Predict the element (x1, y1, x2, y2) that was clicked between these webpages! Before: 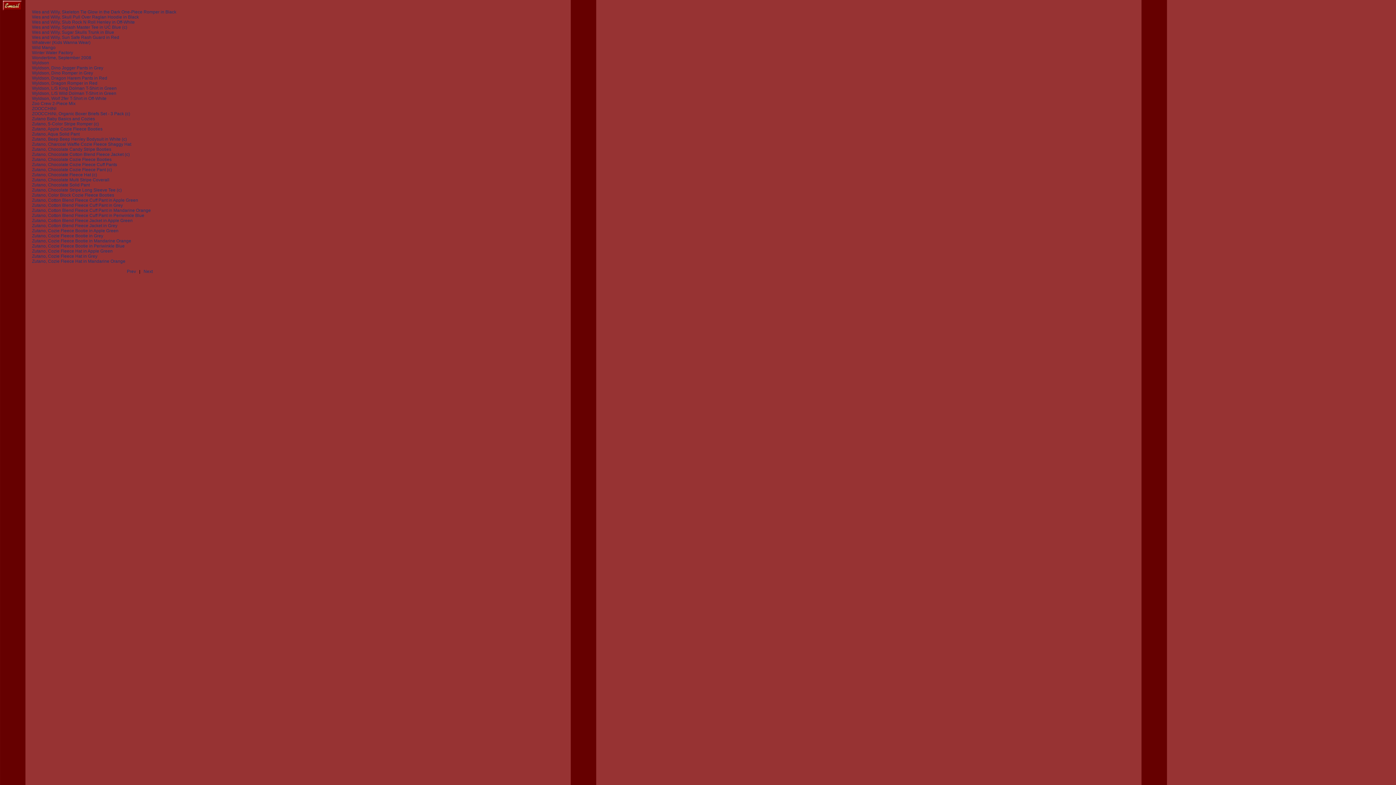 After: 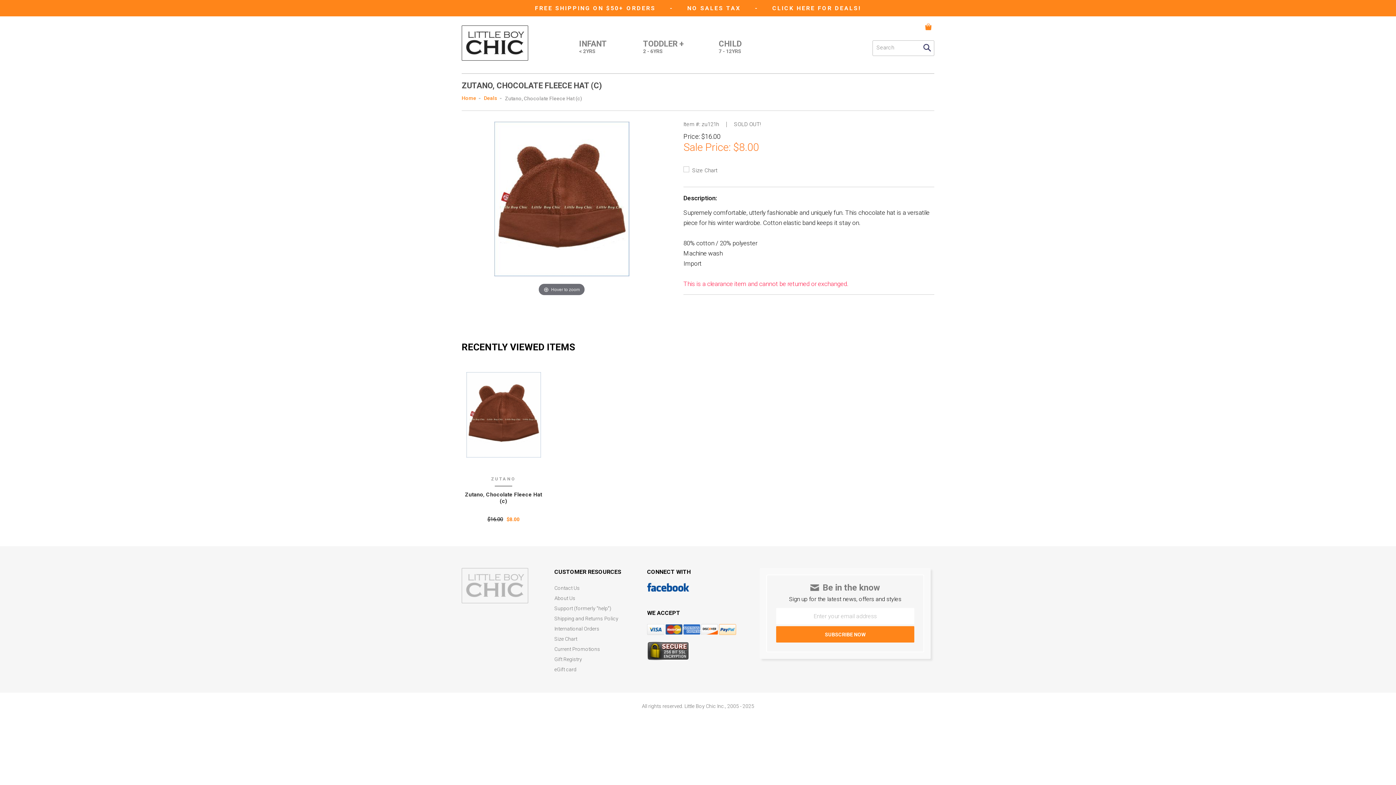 Action: bbox: (32, 172, 97, 177) label: Zutano, Chocolate Fleece Hat (c)